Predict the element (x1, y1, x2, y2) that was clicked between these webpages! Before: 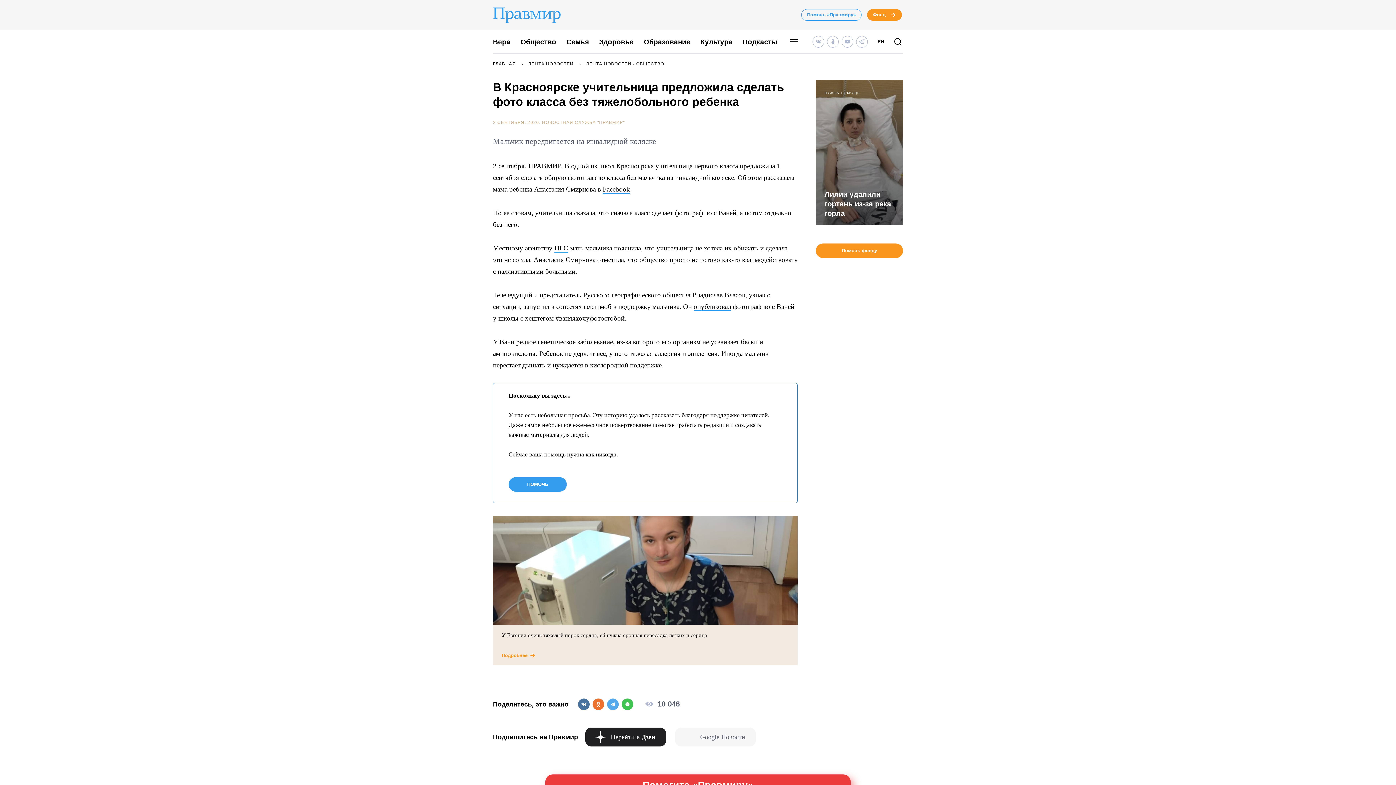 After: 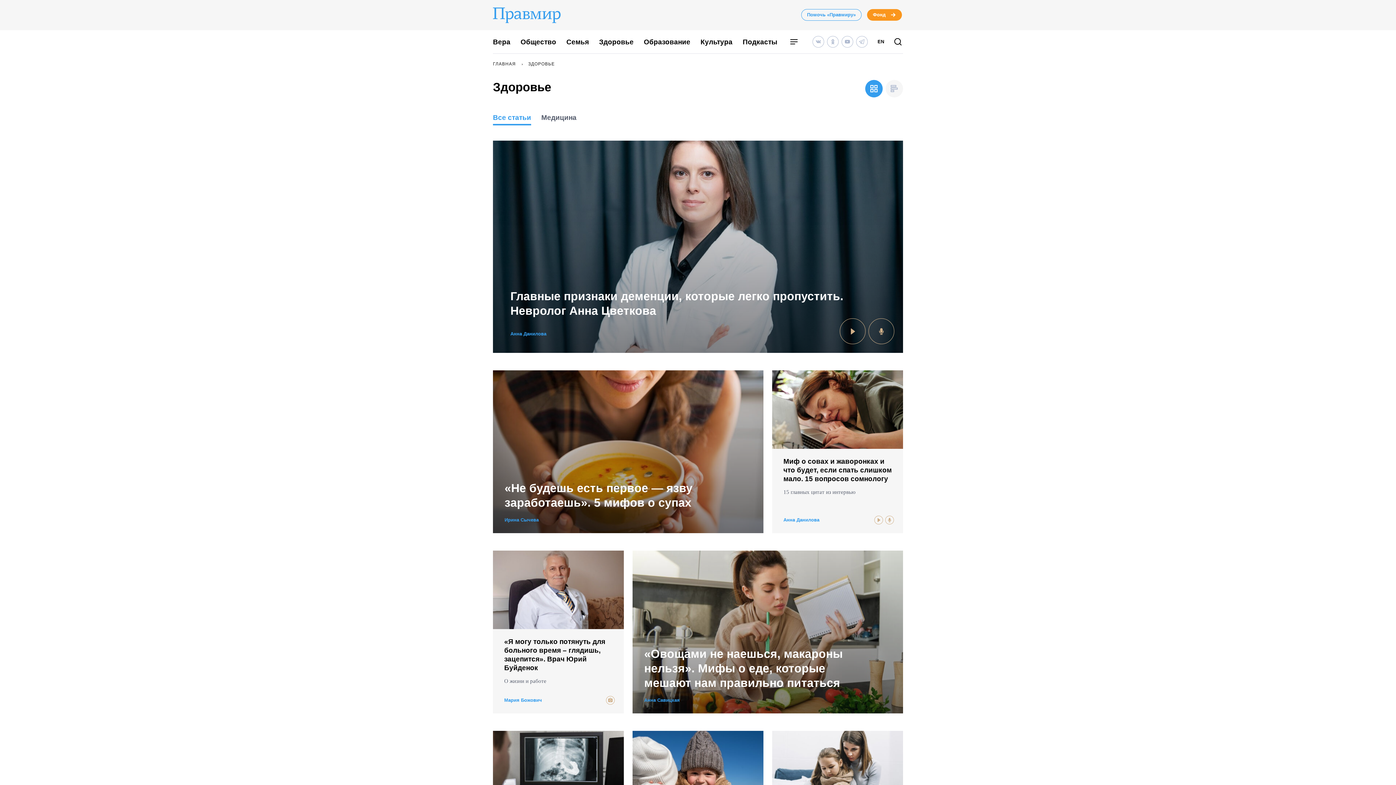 Action: bbox: (599, 38, 633, 45) label: Здоровье